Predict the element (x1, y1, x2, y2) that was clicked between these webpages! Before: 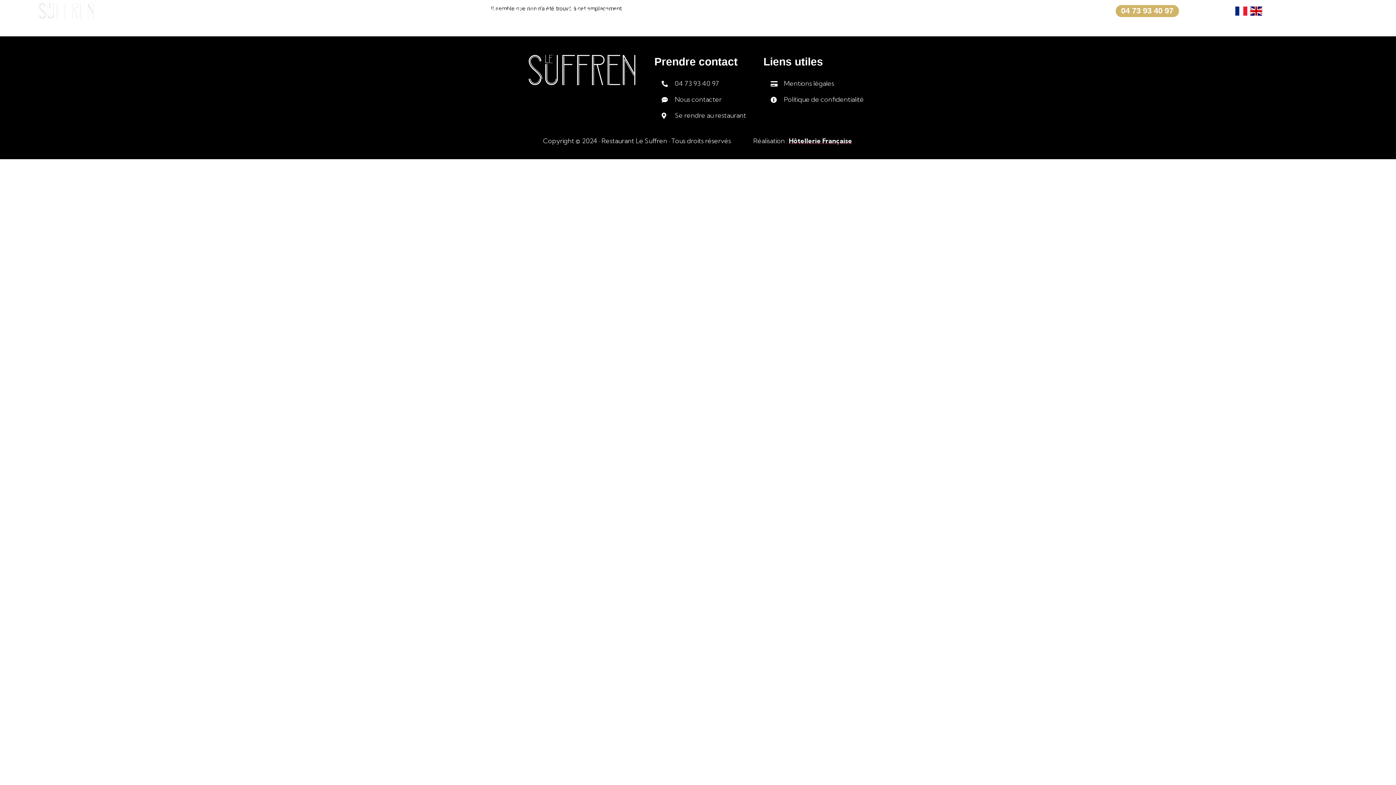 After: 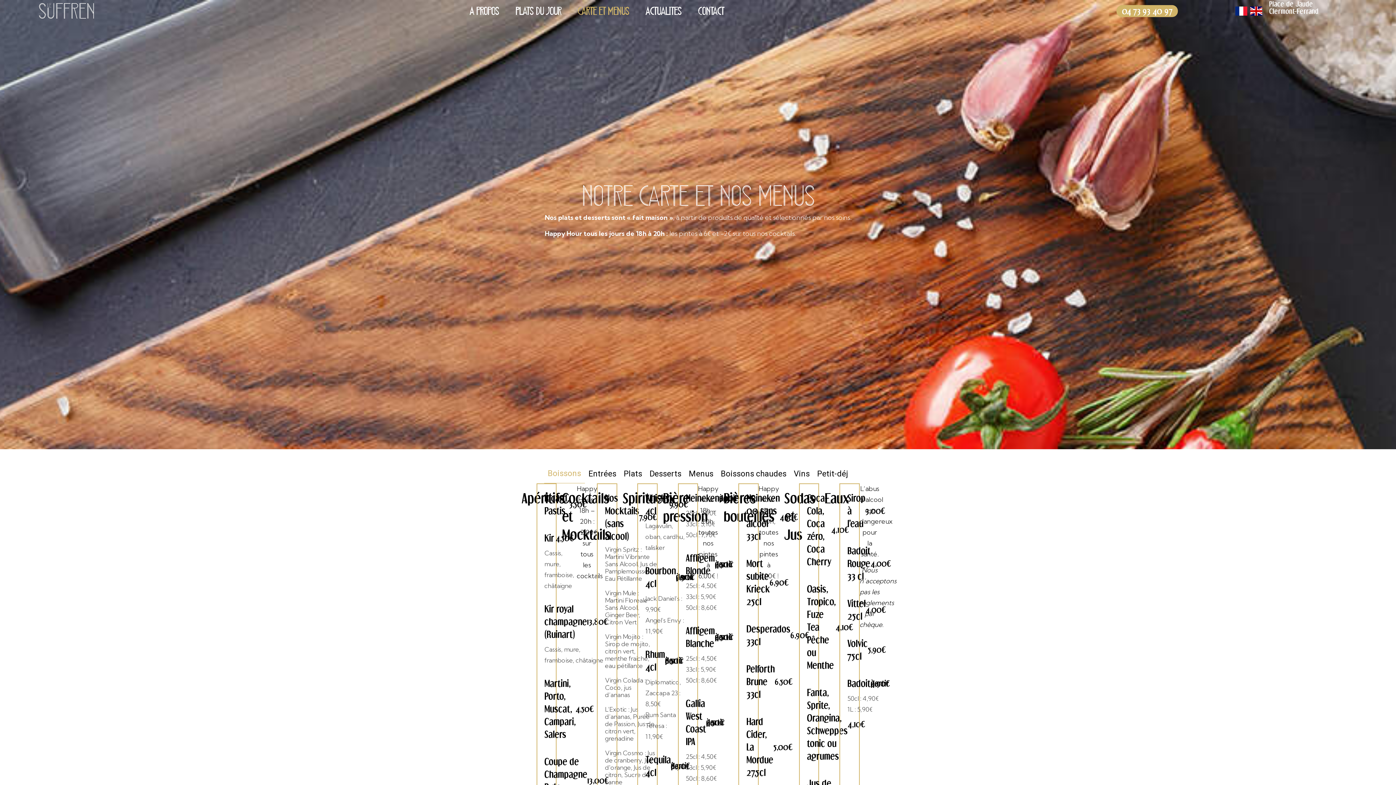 Action: label: Carte et menus bbox: (561, 6, 651, 17)